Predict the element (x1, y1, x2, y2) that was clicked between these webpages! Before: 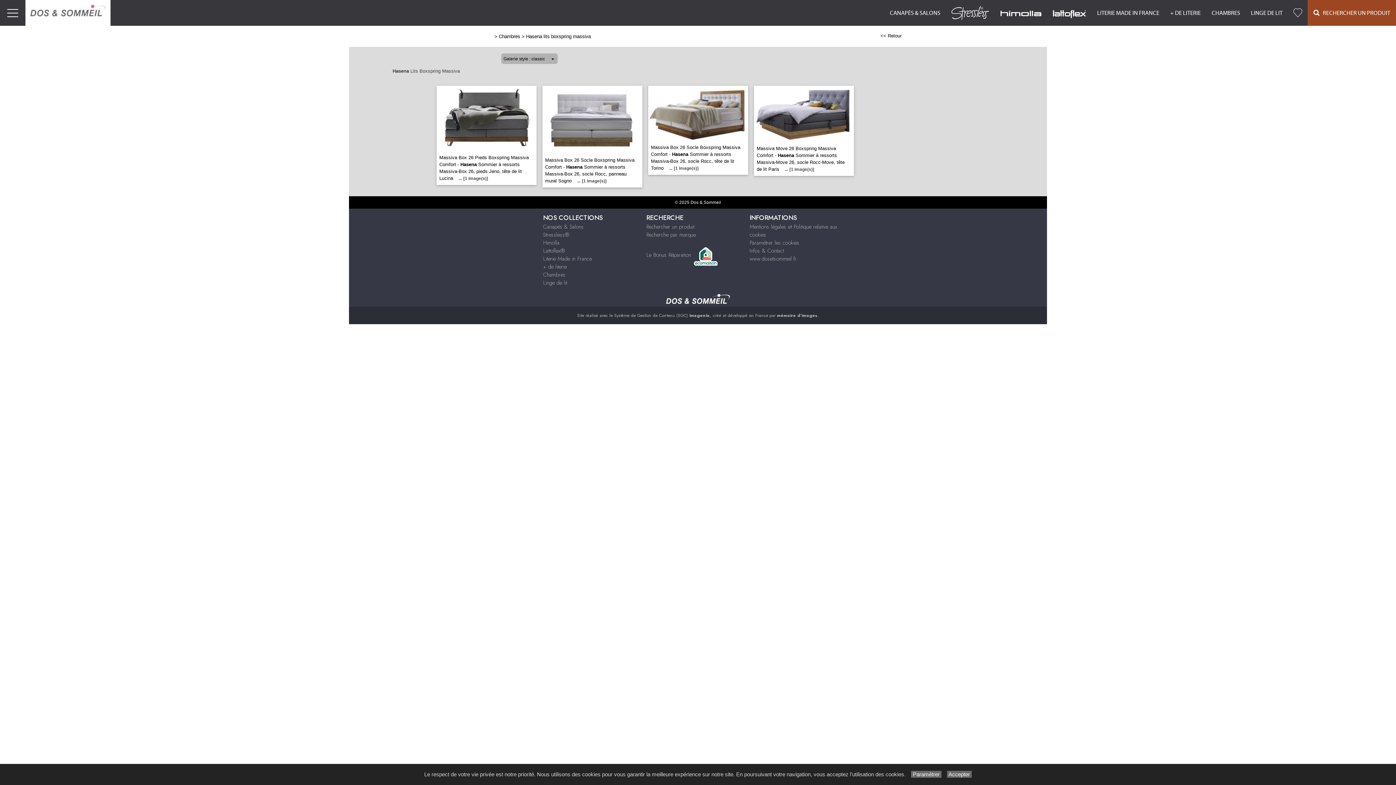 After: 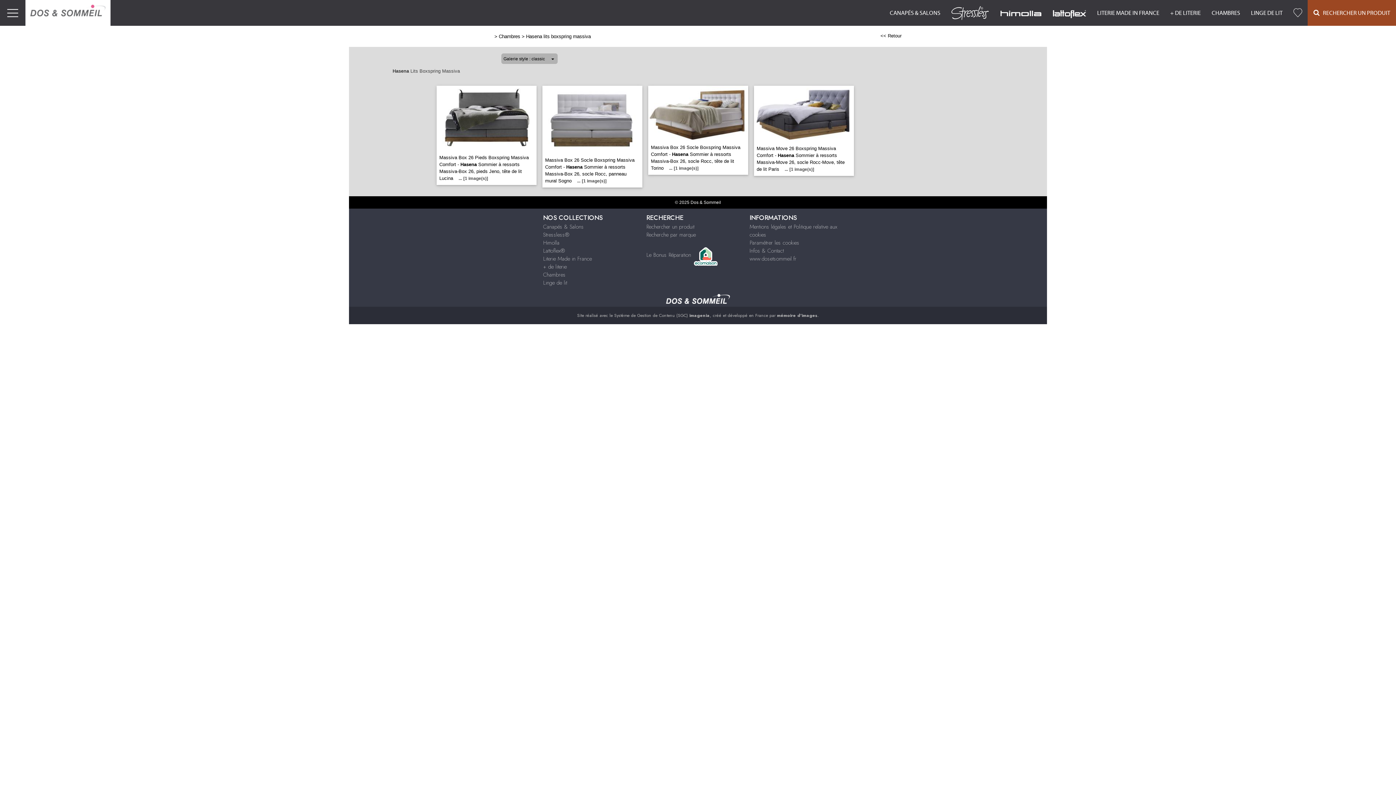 Action: label:  Accepter  bbox: (947, 771, 972, 778)